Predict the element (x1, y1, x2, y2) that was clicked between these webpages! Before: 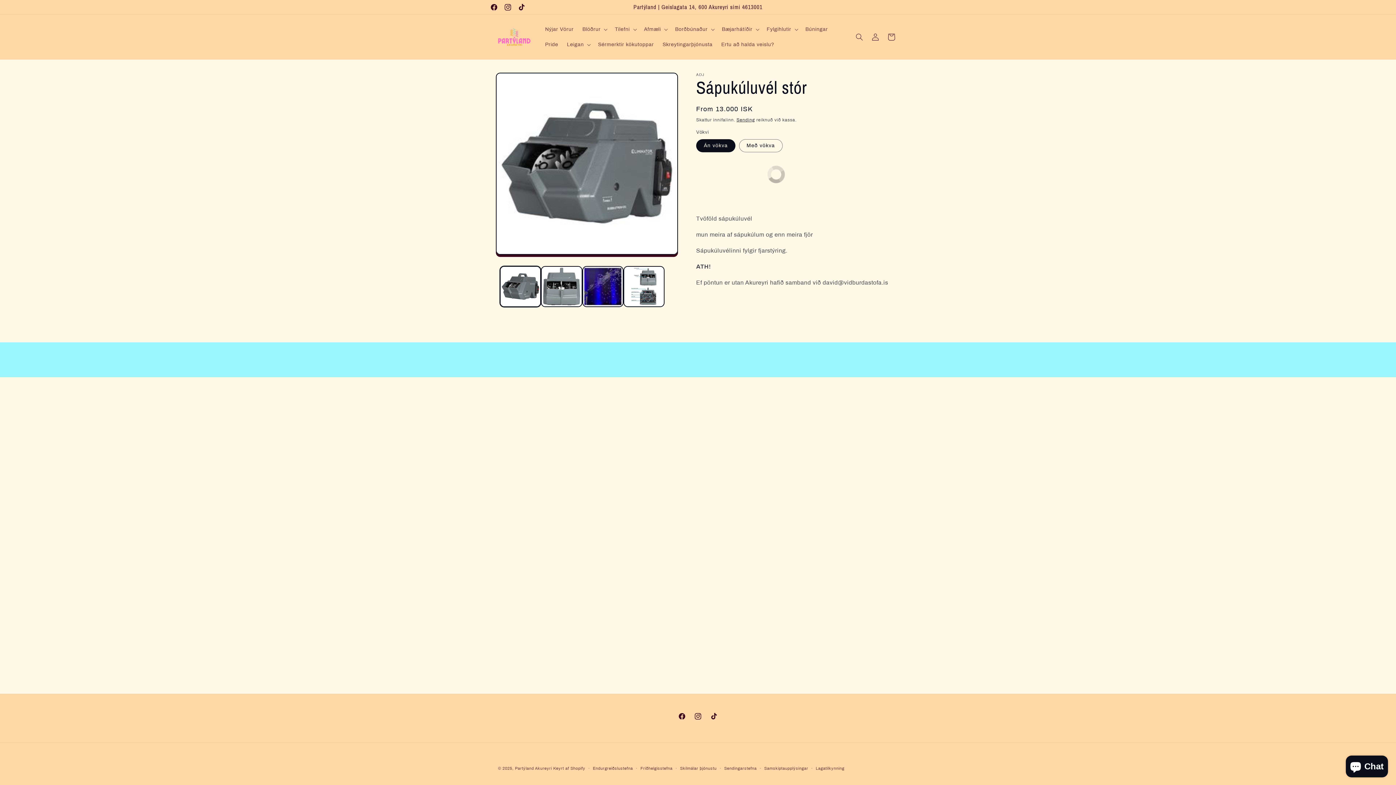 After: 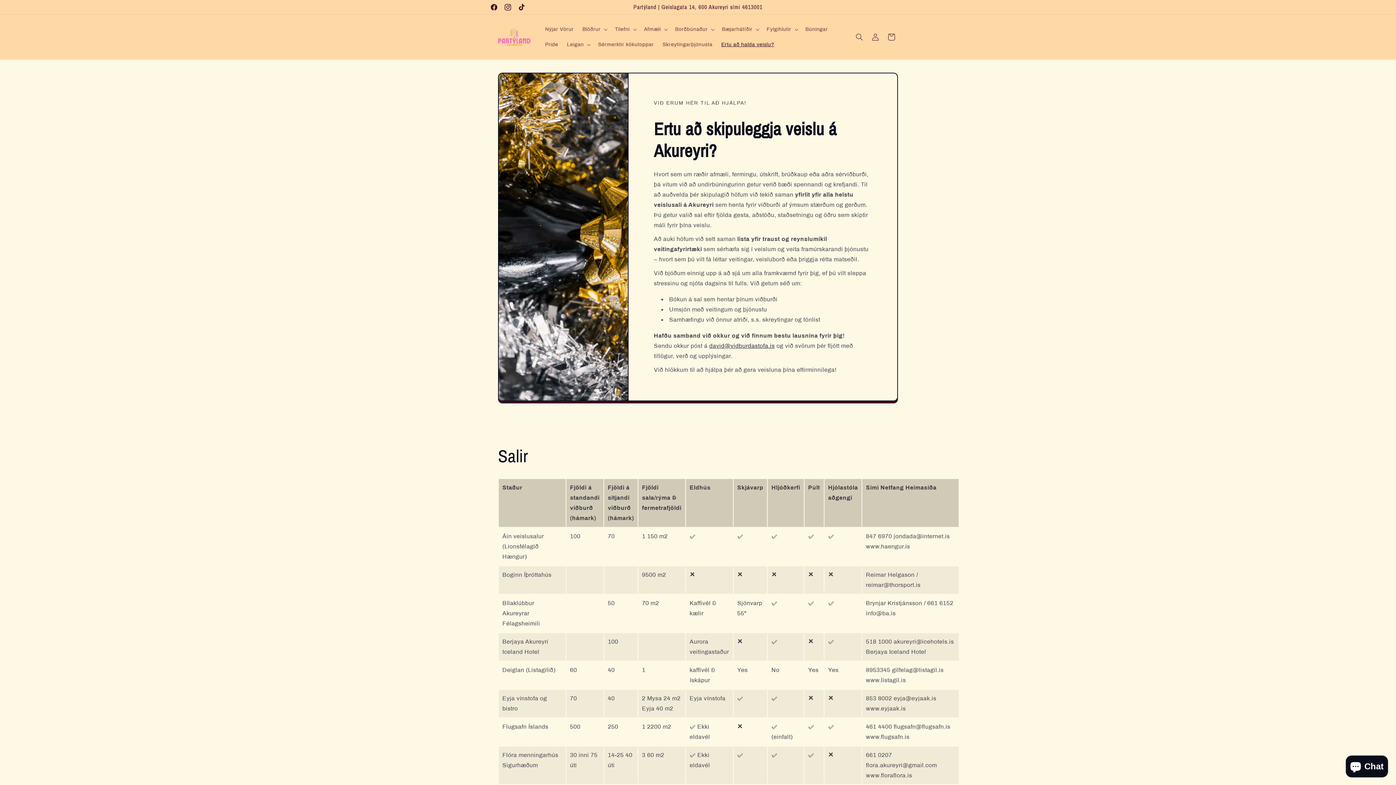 Action: label: Ertu að halda veislu? bbox: (717, 37, 778, 52)